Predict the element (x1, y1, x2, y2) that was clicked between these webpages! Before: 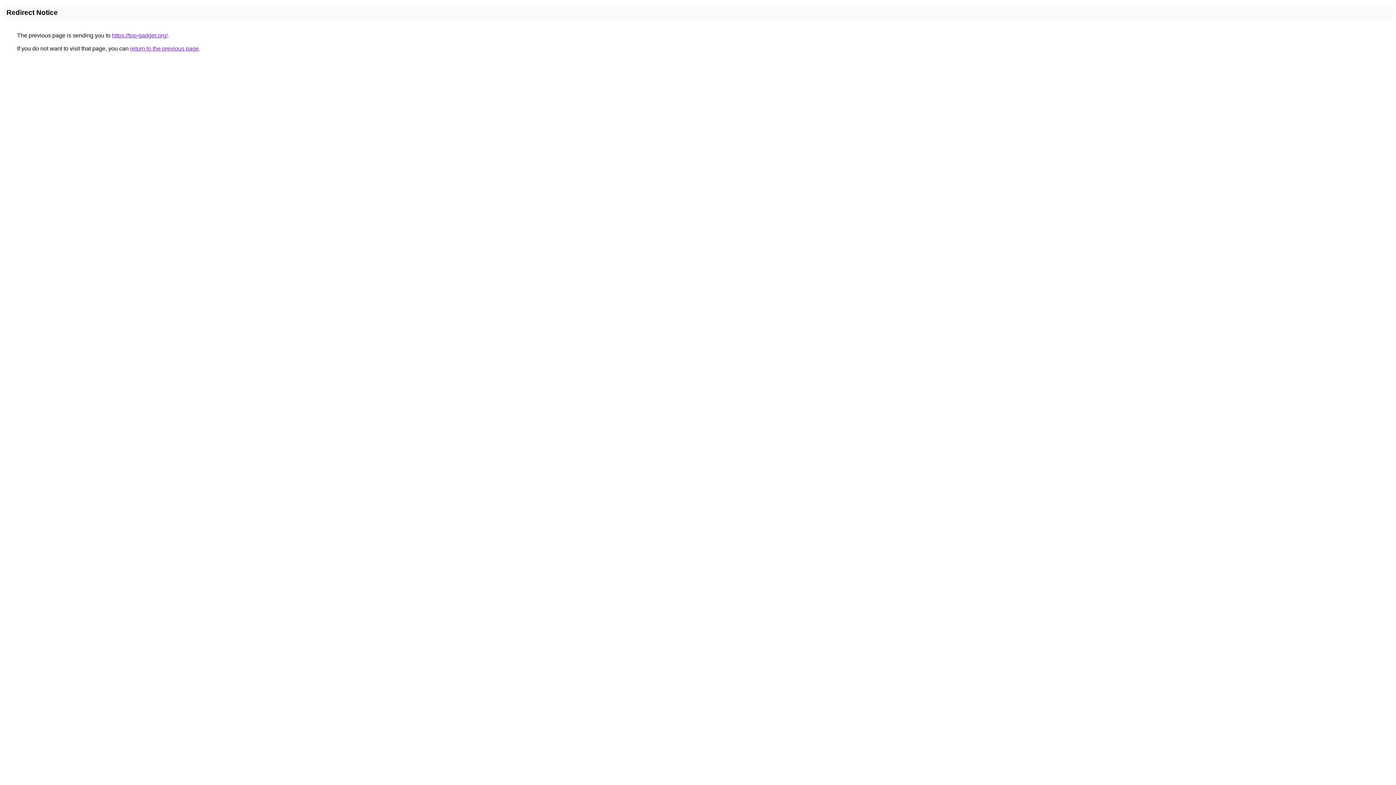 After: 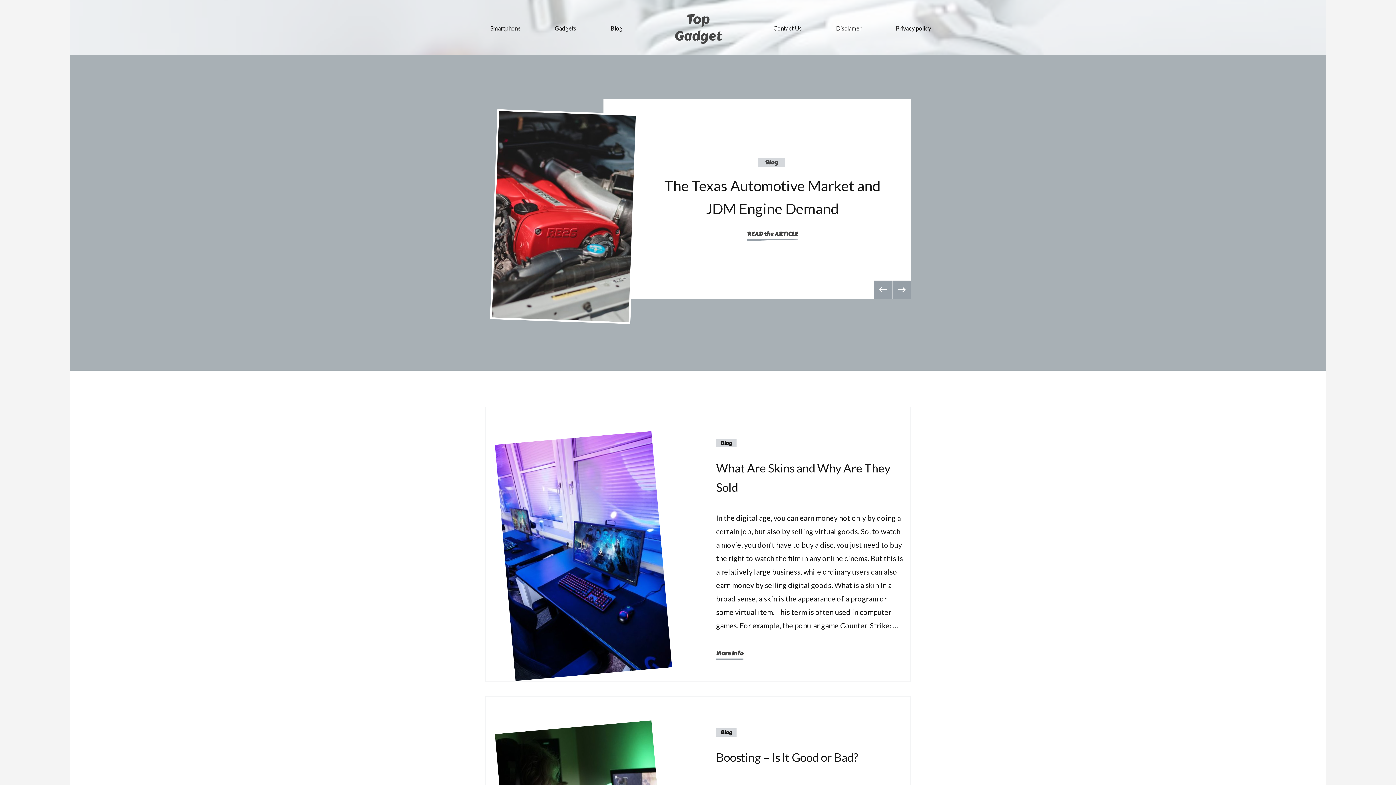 Action: bbox: (112, 32, 167, 38) label: https://top-gadget.org/